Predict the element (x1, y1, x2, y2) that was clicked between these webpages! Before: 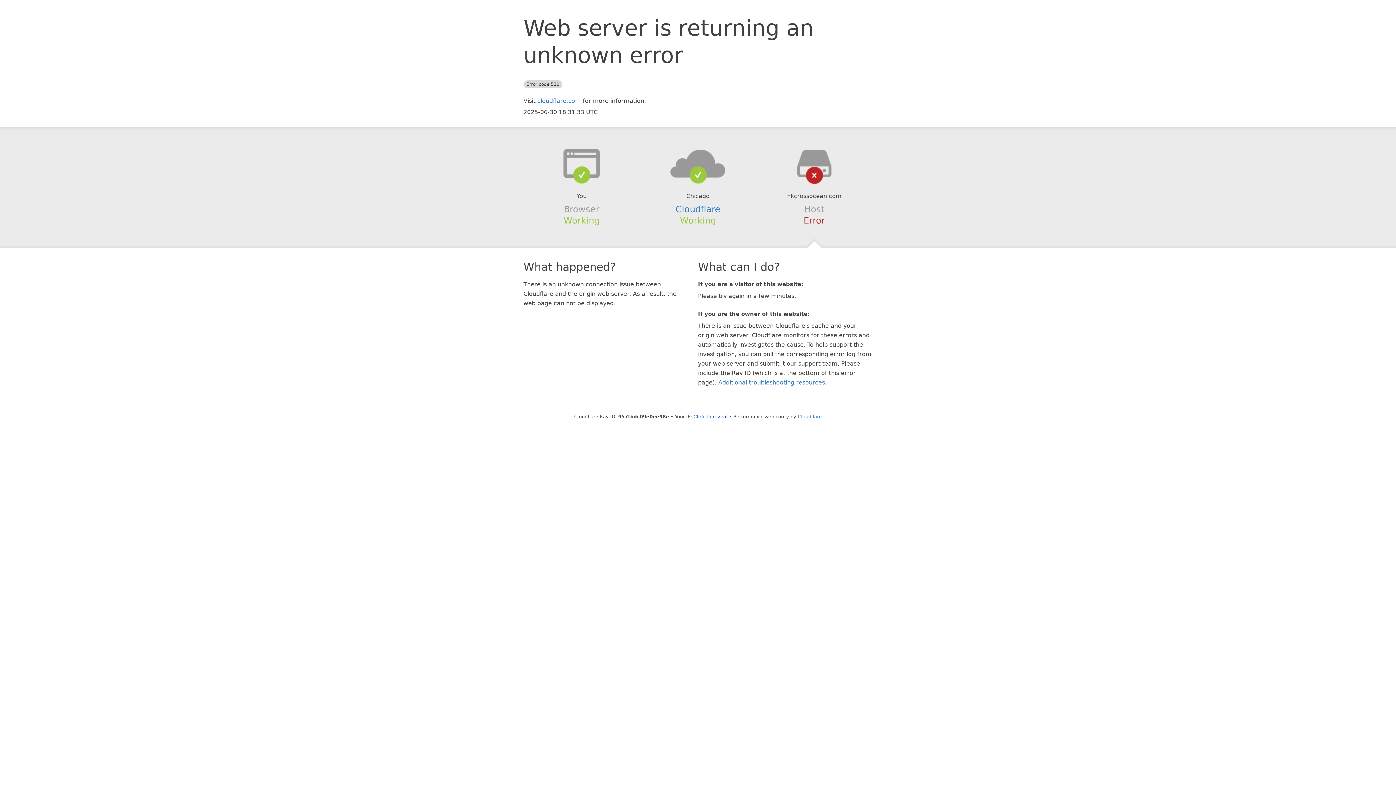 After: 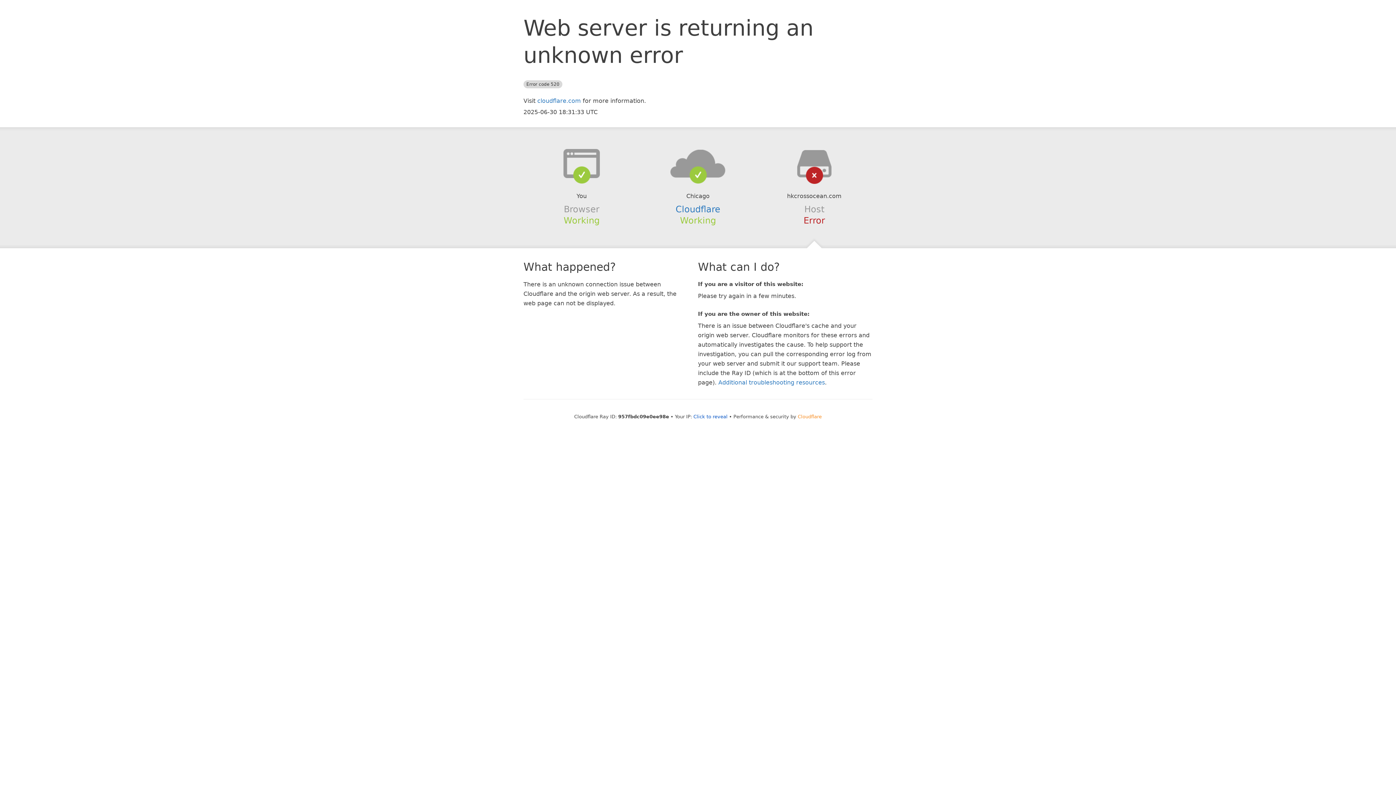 Action: bbox: (798, 414, 822, 419) label: Cloudflare